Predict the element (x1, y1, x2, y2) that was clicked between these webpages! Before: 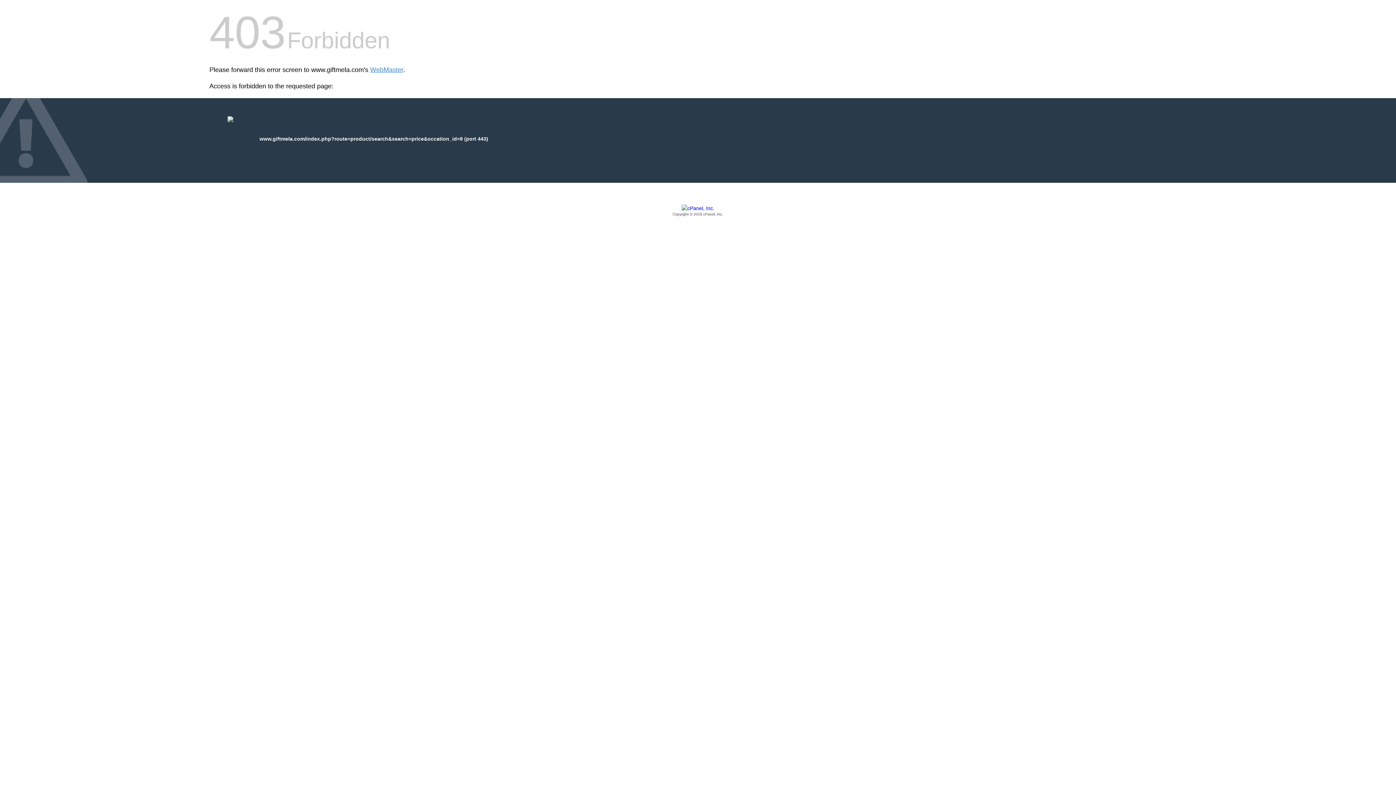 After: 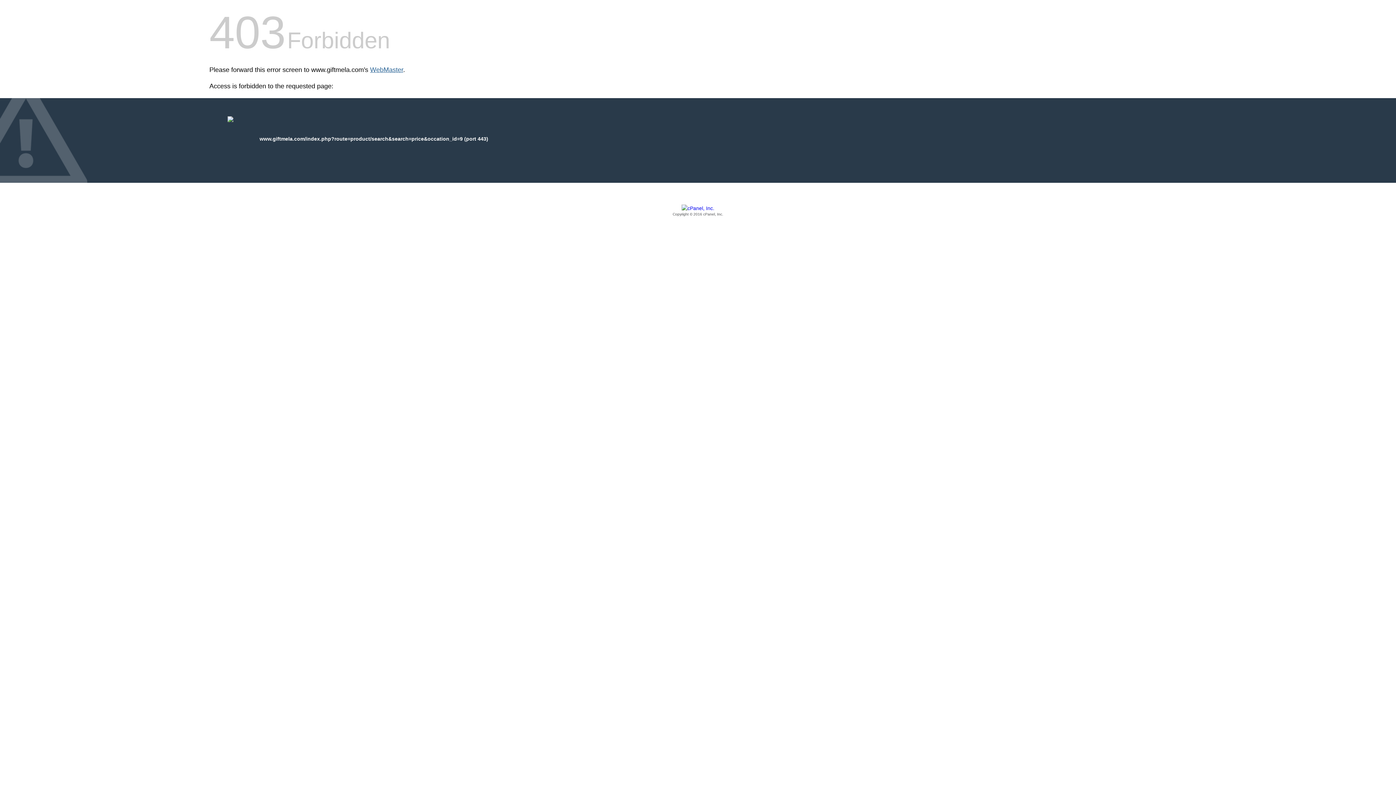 Action: bbox: (370, 66, 403, 73) label: WebMaster